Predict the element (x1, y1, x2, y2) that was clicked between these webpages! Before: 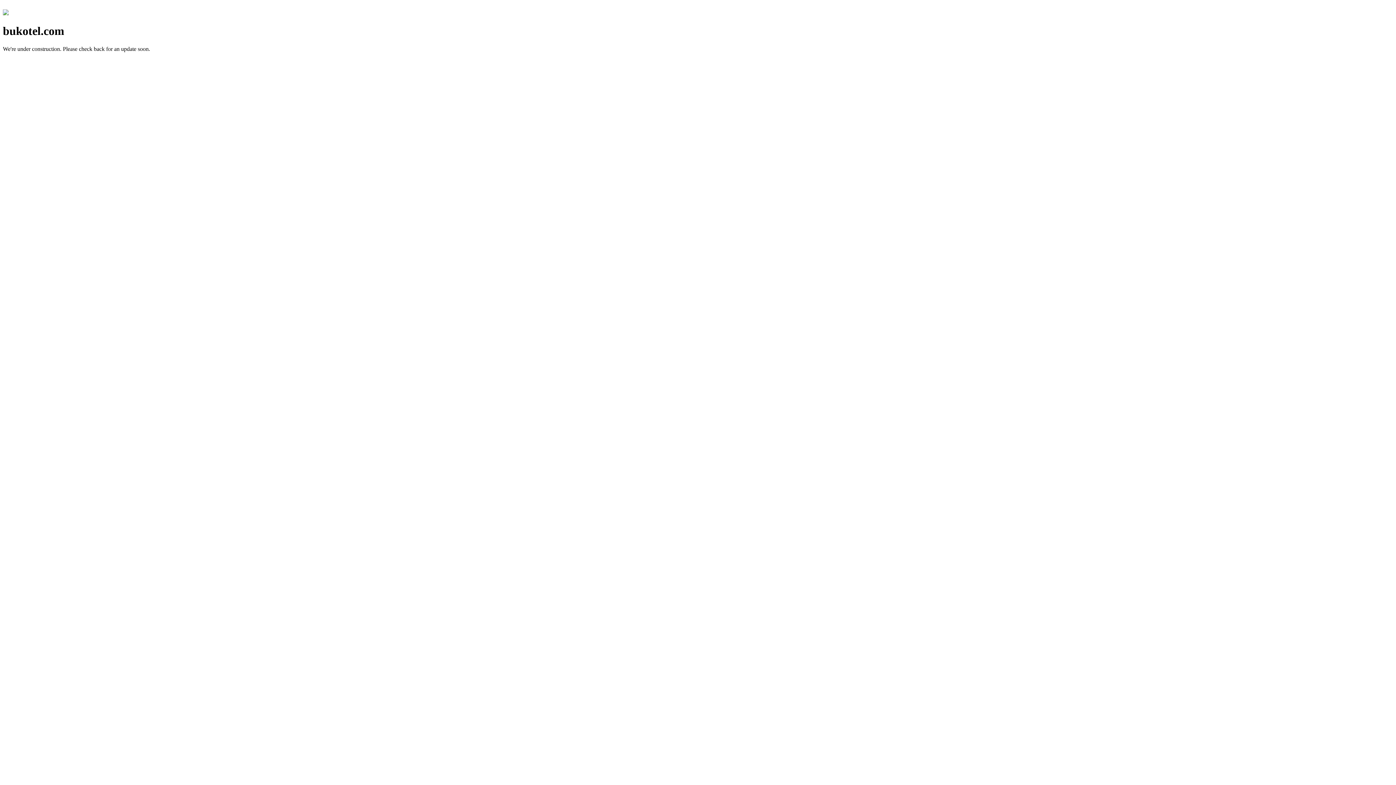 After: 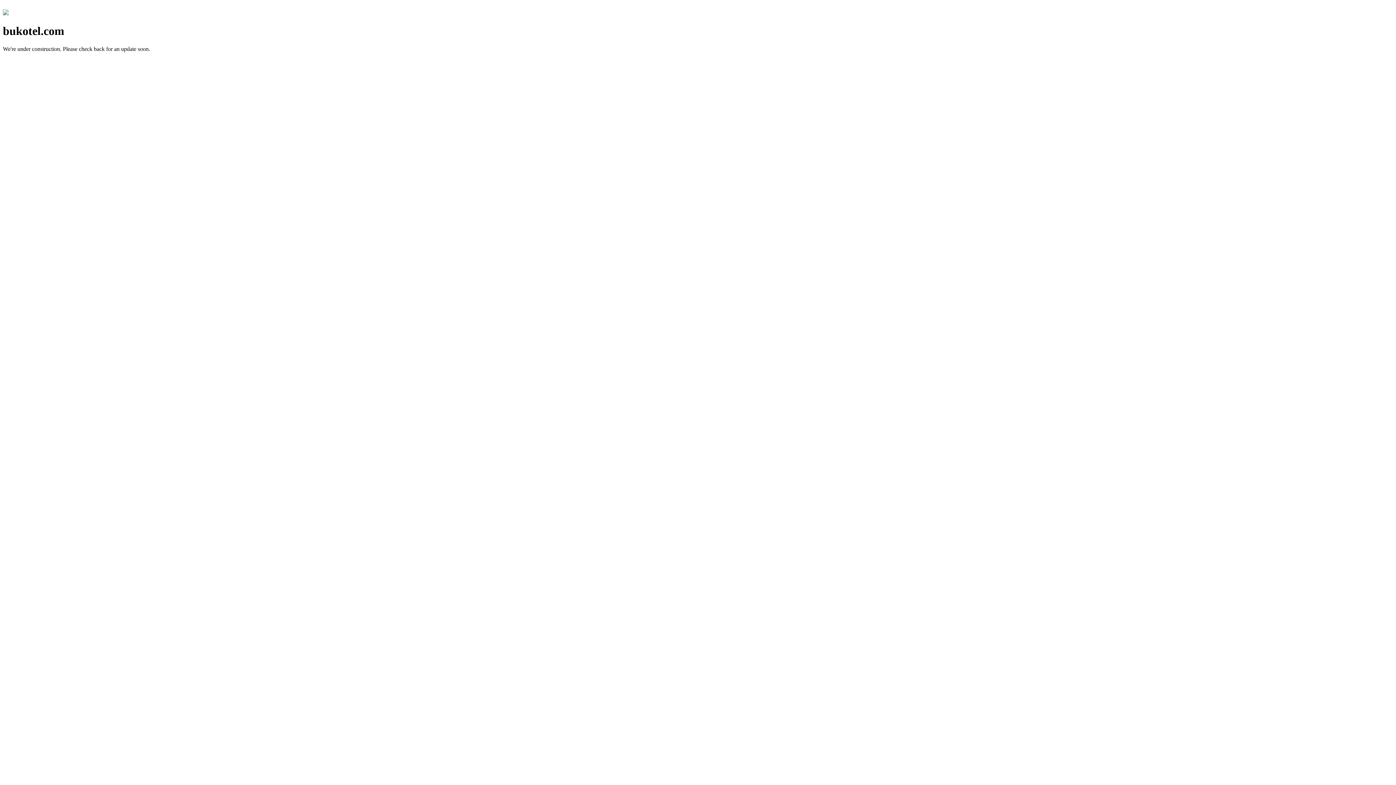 Action: bbox: (2, 10, 8, 16)